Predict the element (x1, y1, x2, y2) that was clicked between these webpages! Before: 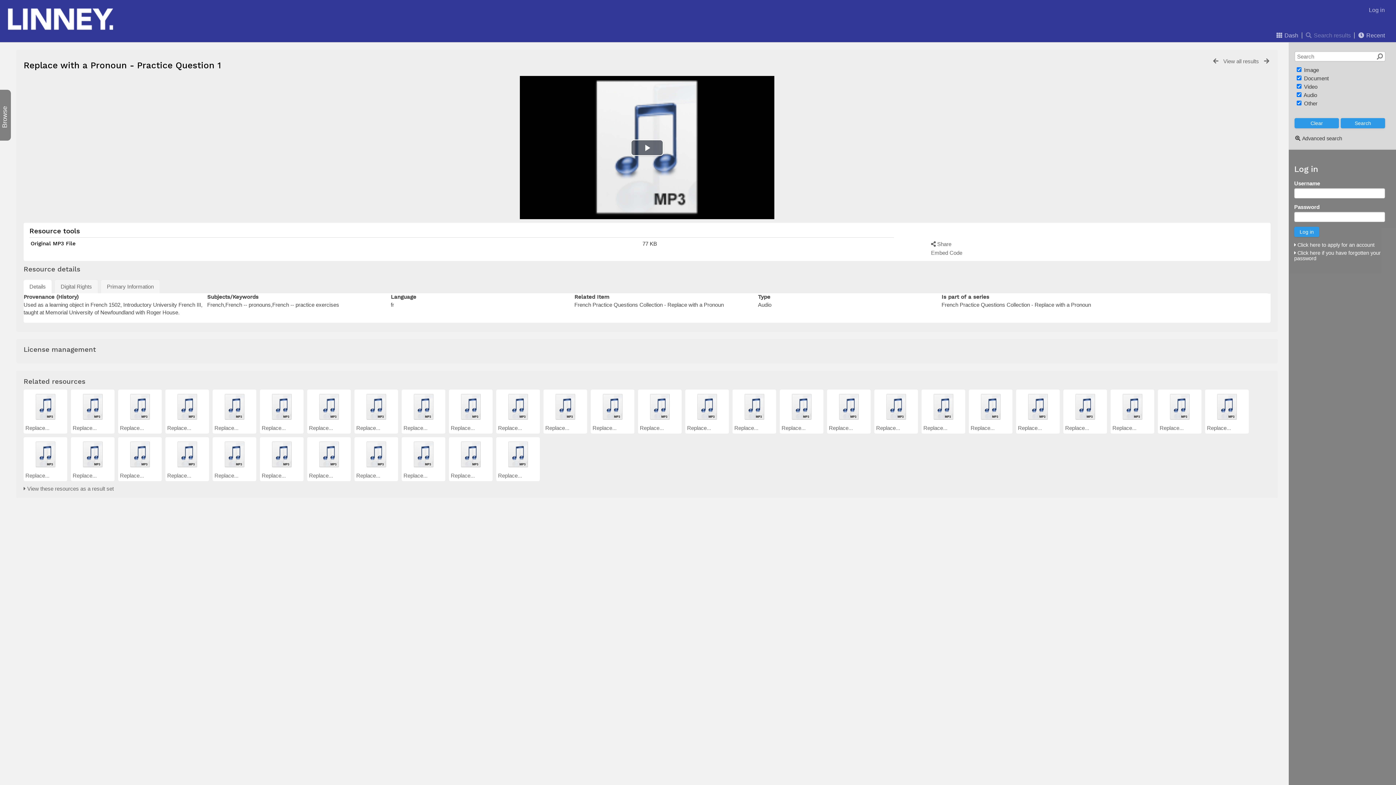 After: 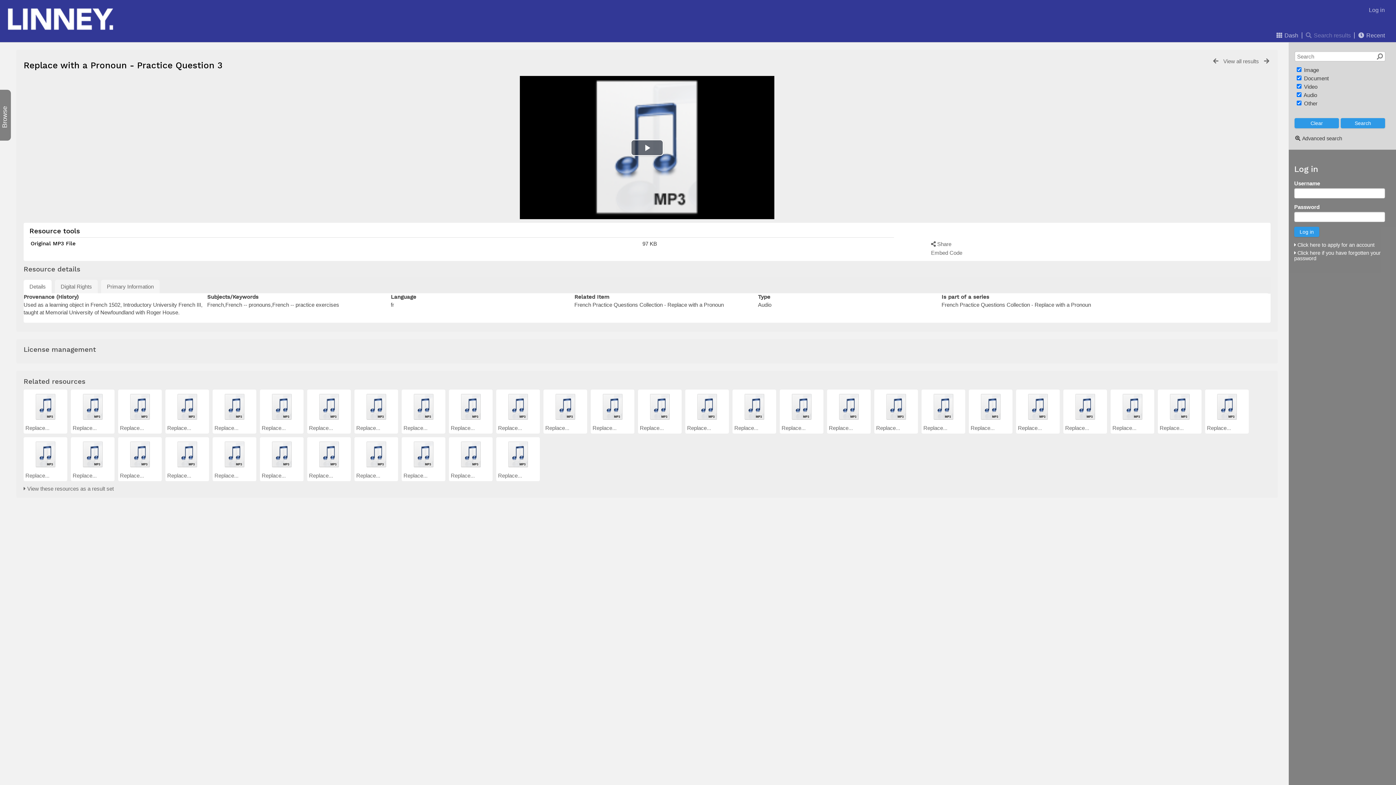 Action: bbox: (220, 463, 248, 469)